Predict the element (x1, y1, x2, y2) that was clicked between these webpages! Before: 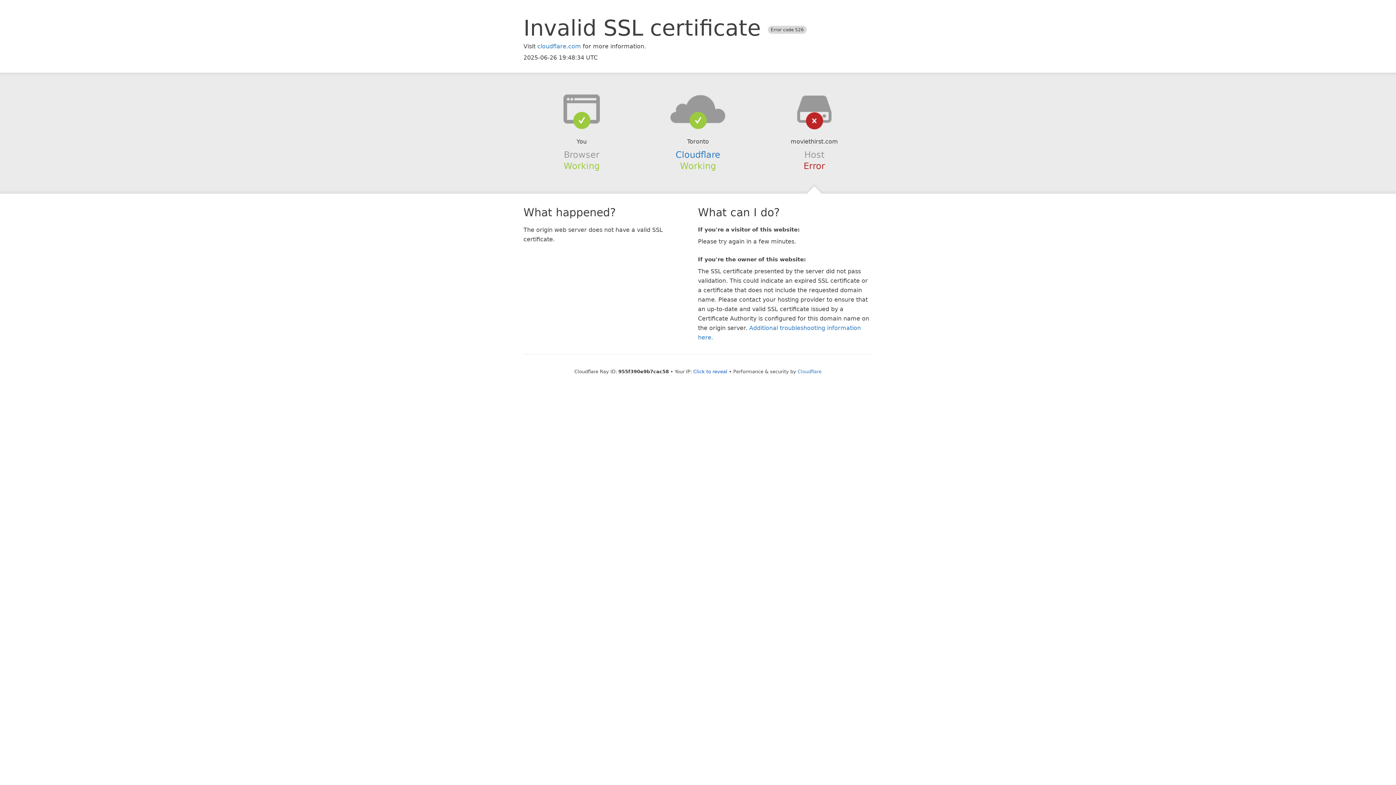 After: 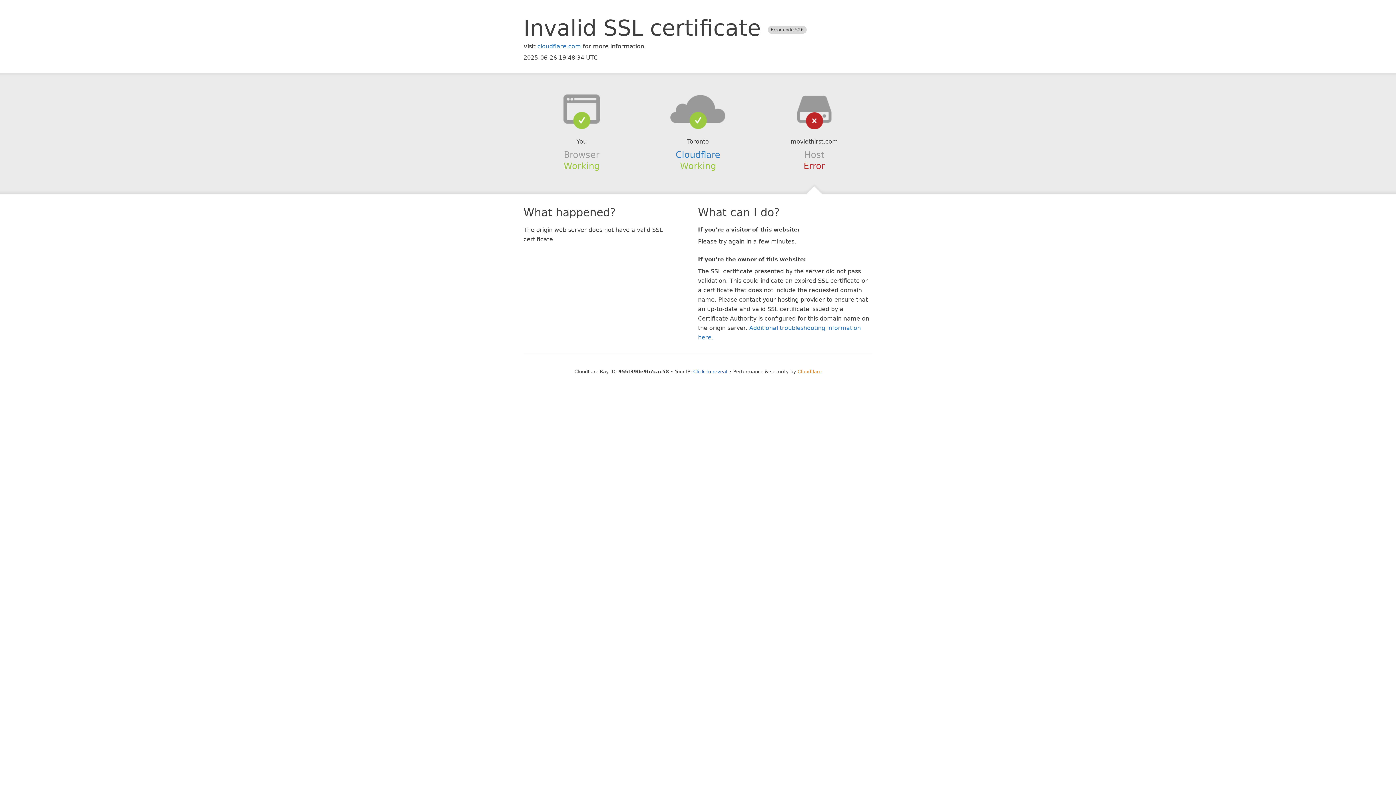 Action: bbox: (797, 368, 821, 374) label: Cloudflare